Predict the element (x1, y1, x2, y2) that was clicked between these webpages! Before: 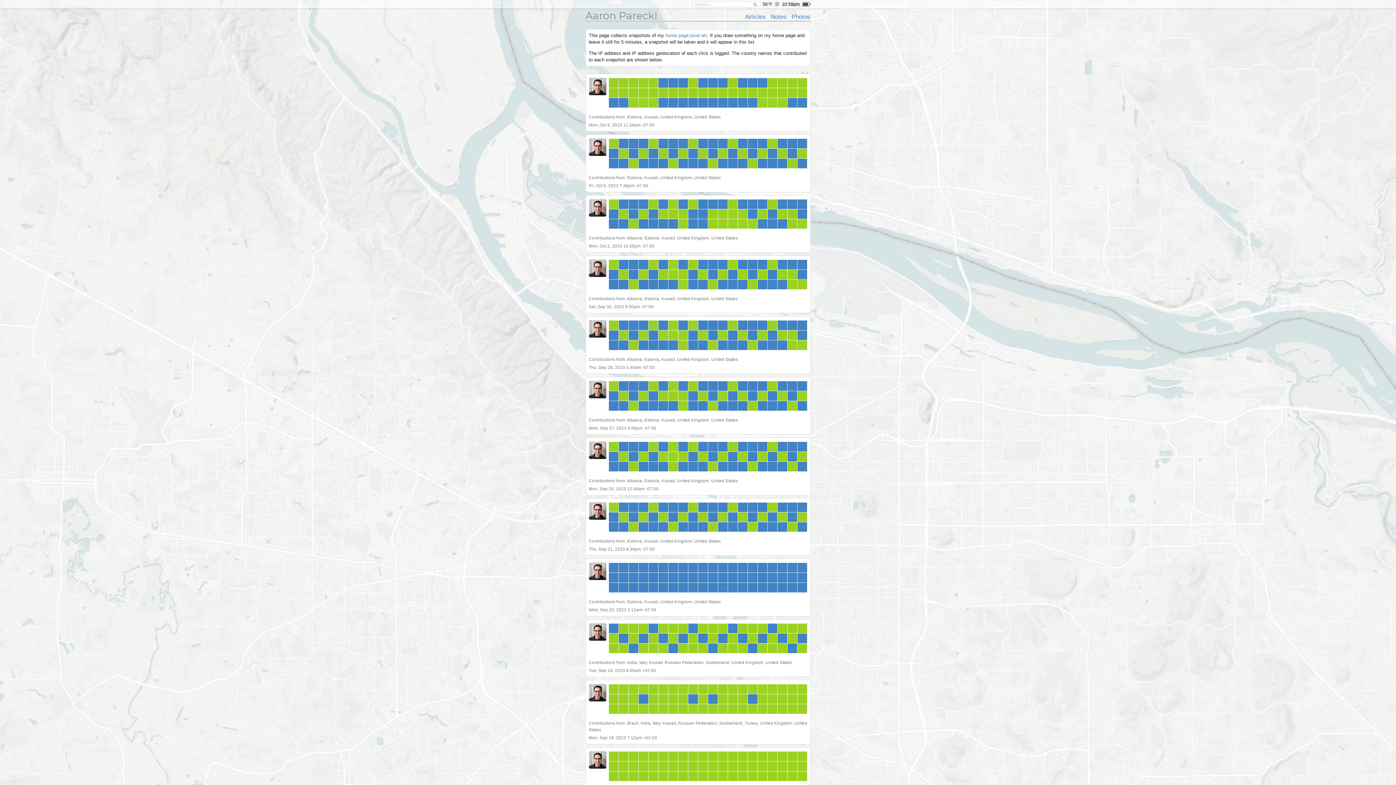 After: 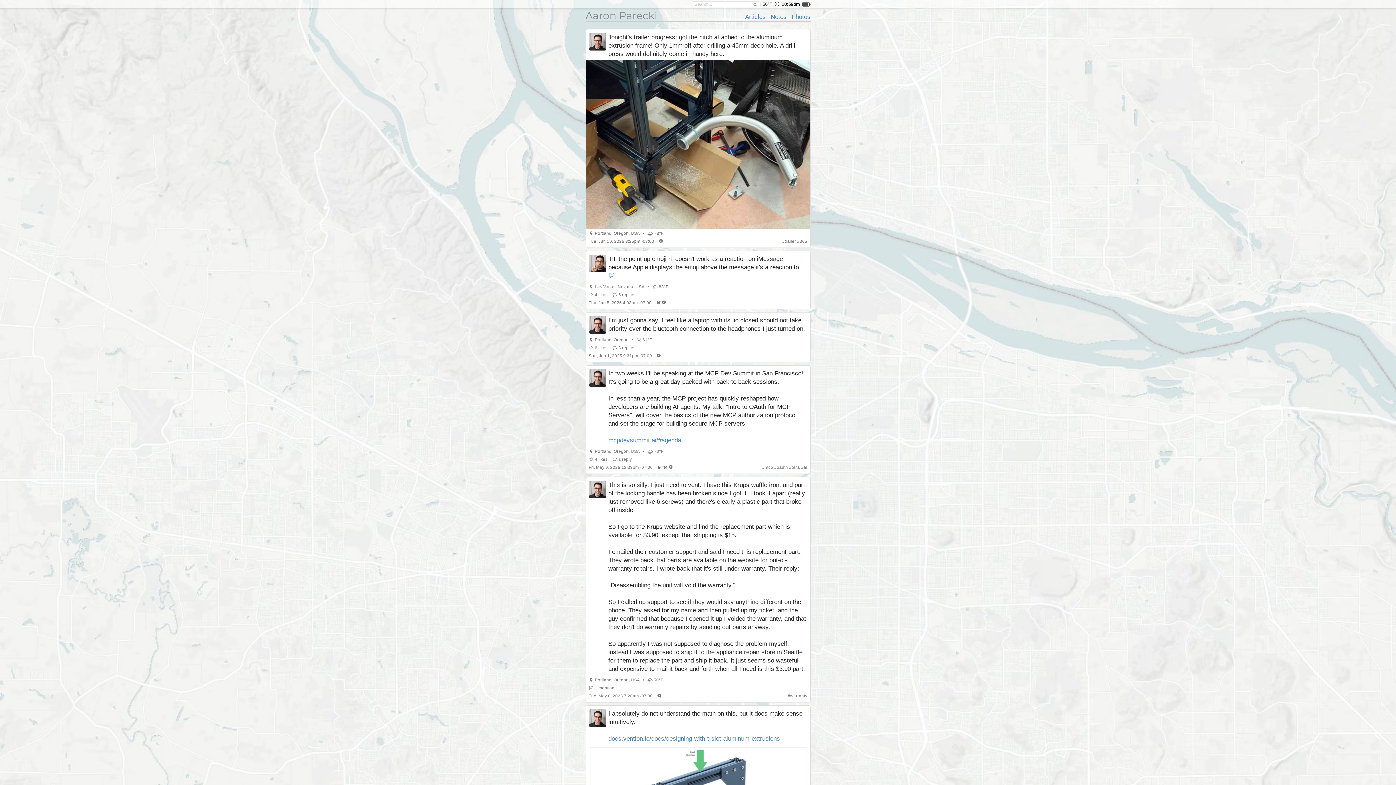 Action: bbox: (770, 13, 786, 20) label: Notes